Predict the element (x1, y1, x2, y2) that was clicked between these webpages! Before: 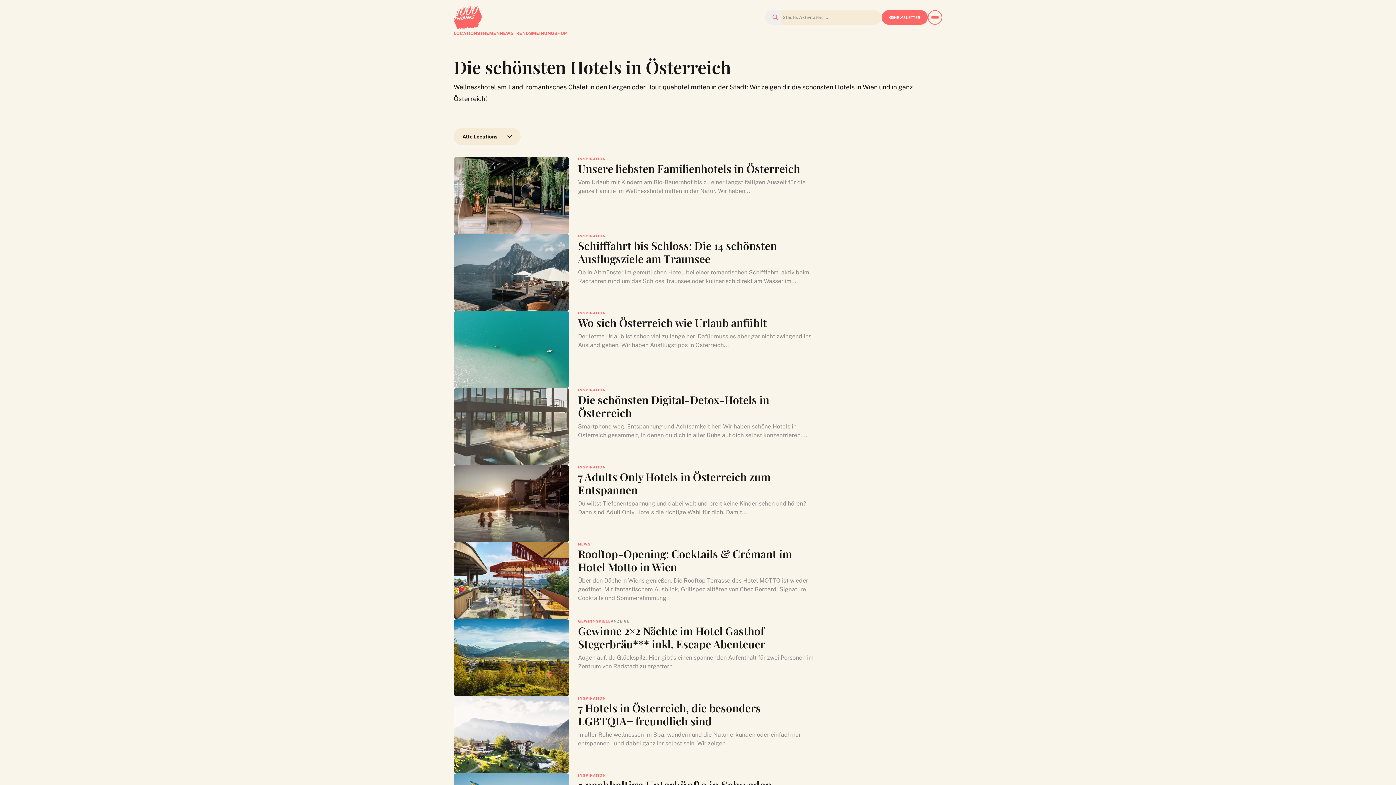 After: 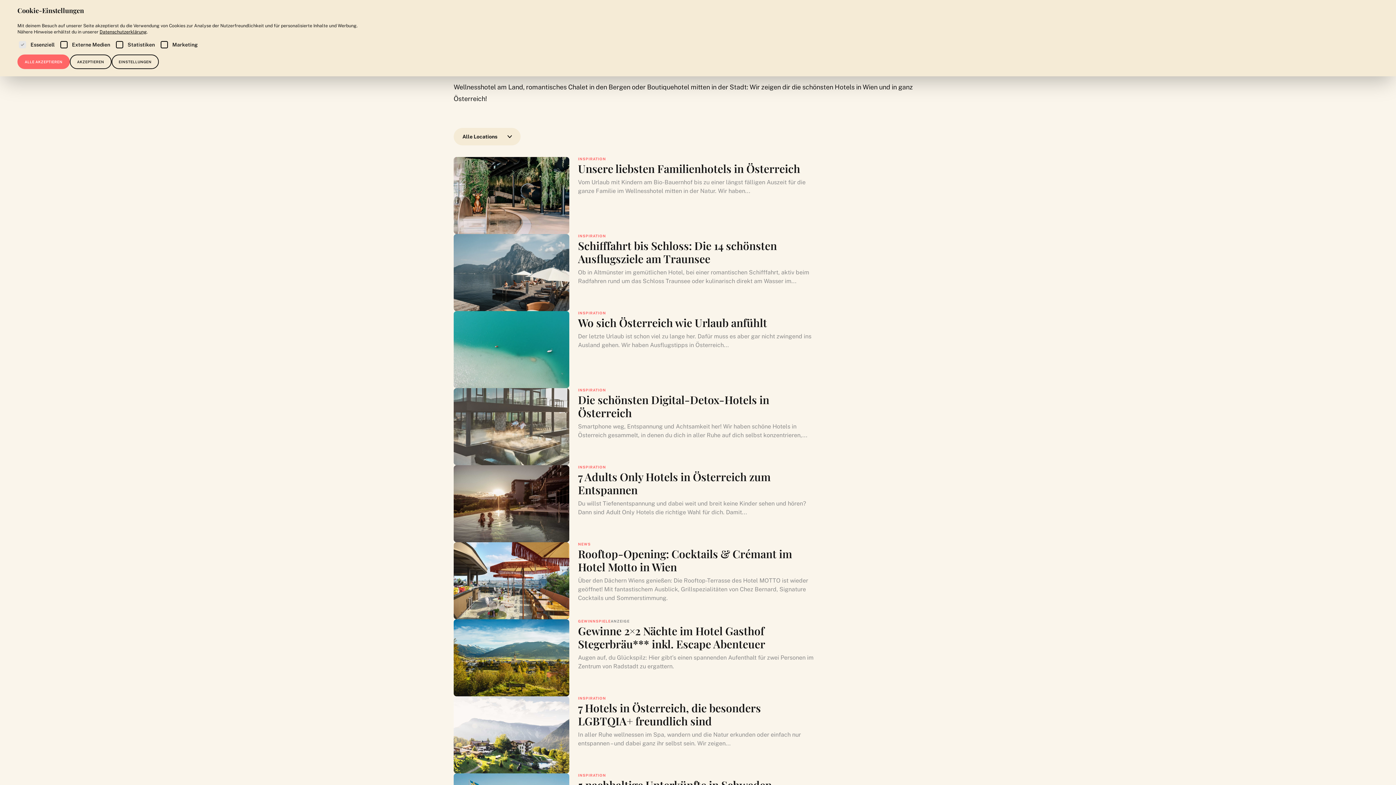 Action: bbox: (453, 29, 480, 37) label: LOCATIONS